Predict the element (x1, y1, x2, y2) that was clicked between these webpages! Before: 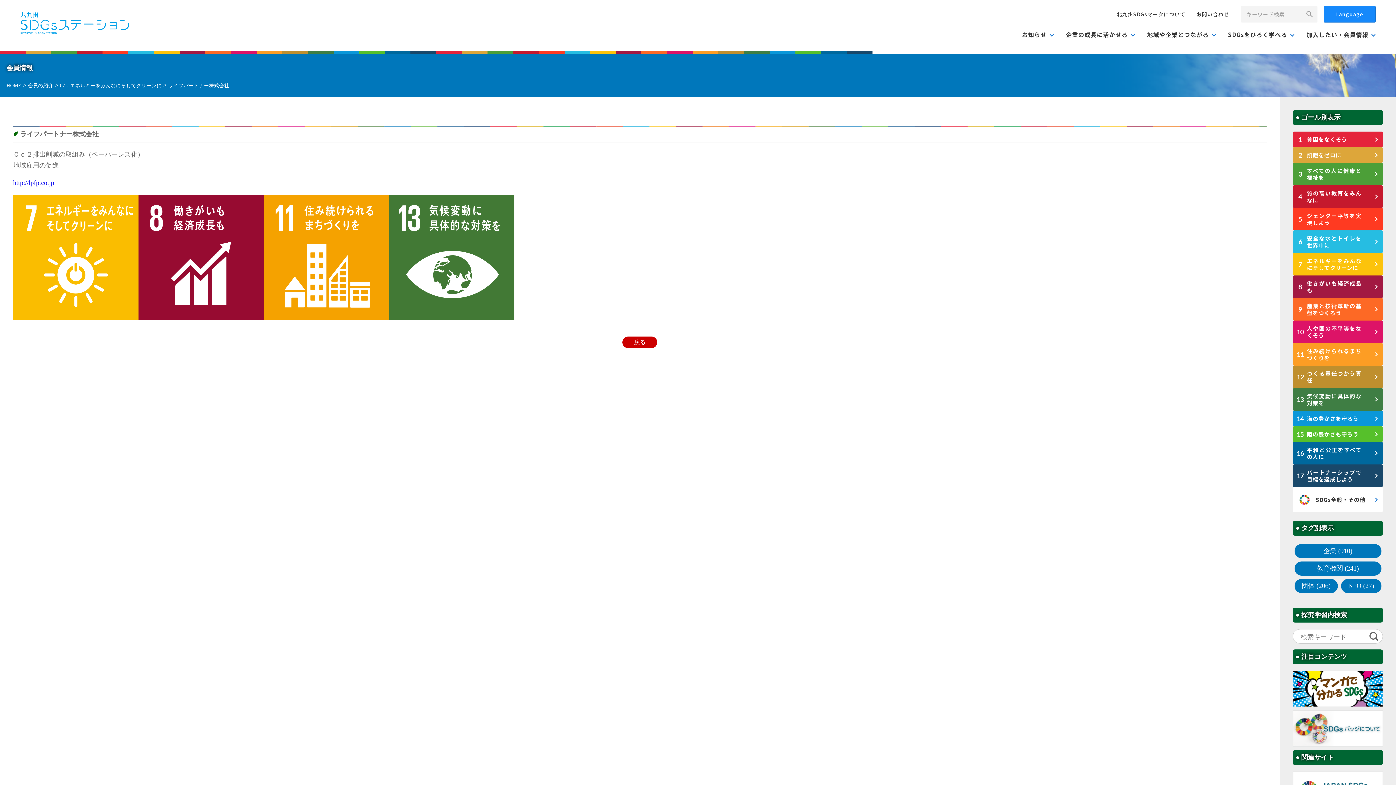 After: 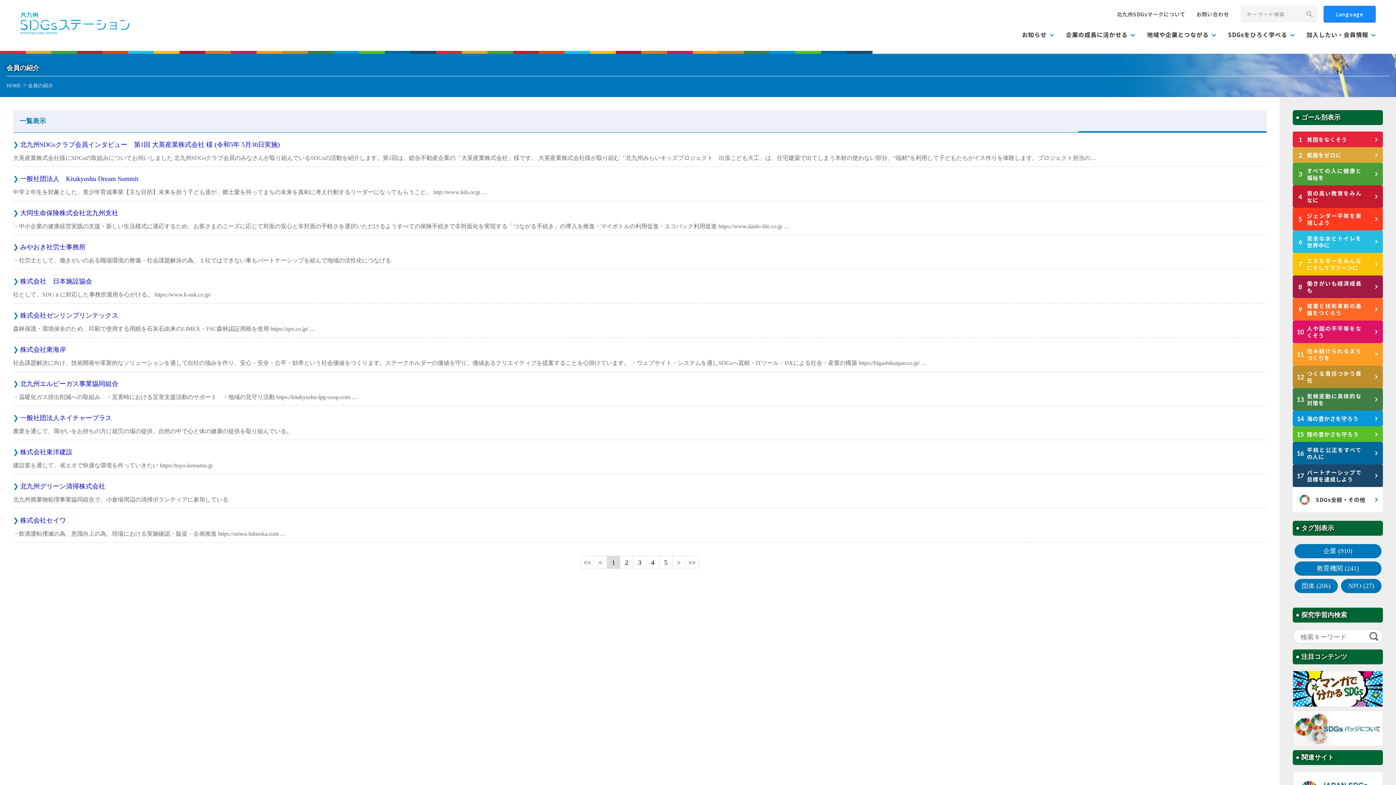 Action: label: SDGs全般・その他 bbox: (1293, 487, 1383, 512)